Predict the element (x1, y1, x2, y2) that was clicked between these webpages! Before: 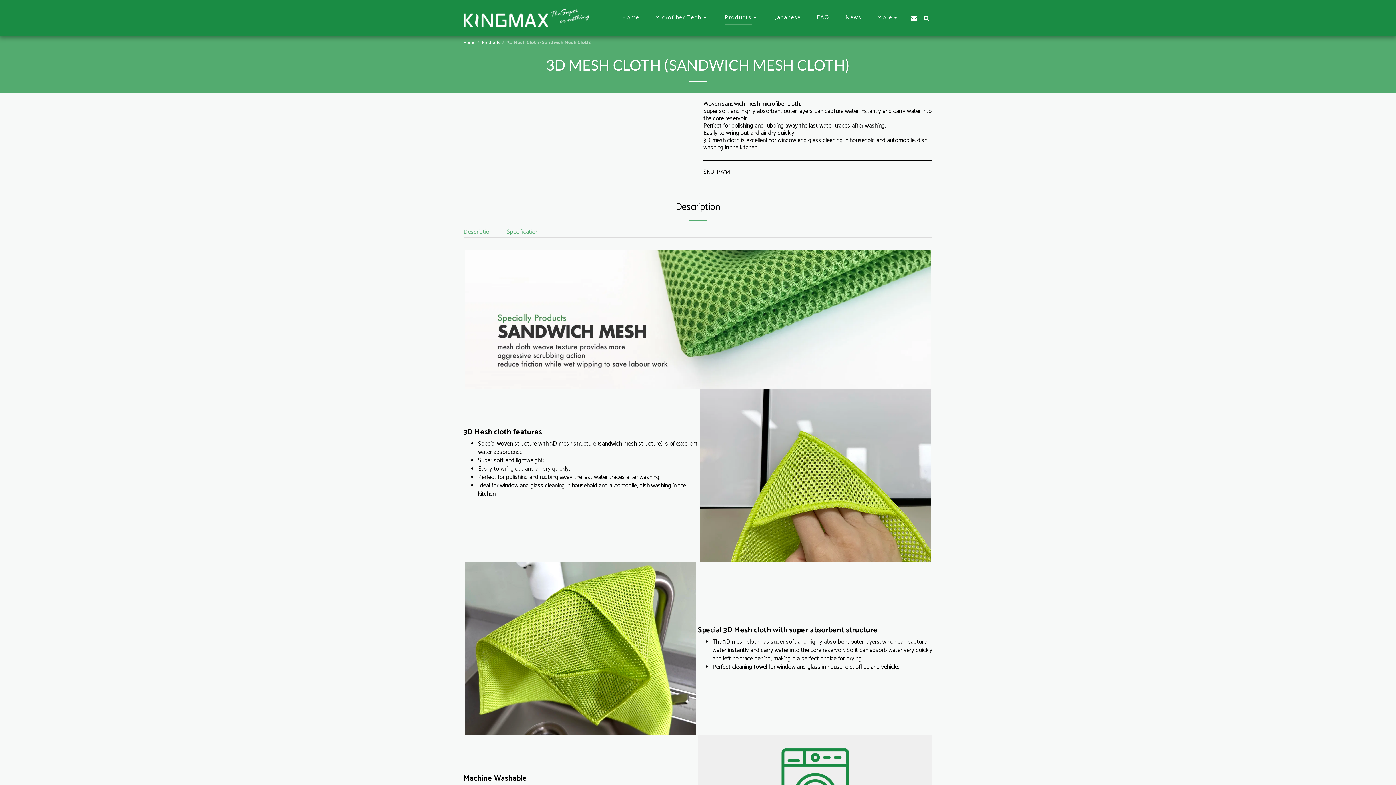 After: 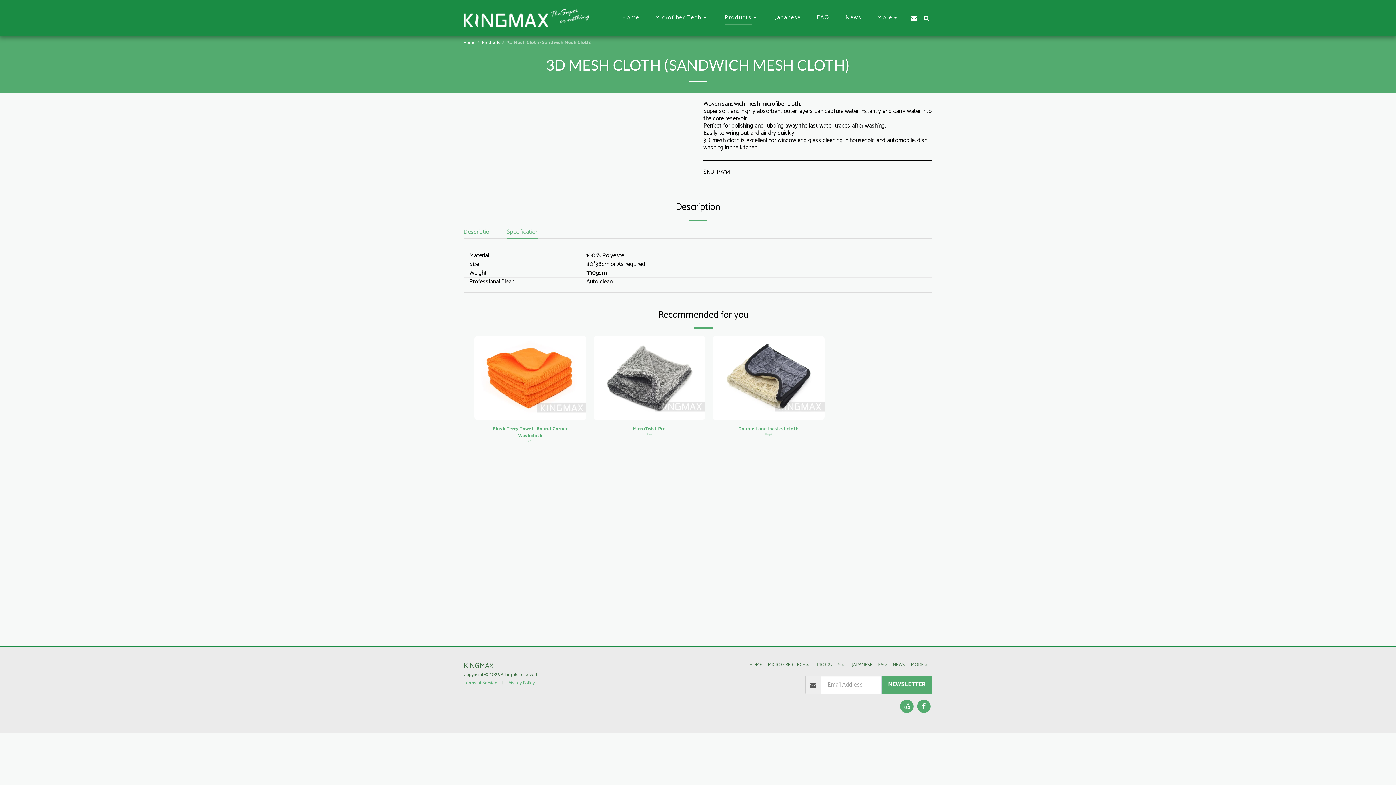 Action: bbox: (506, 228, 538, 238) label: Specification